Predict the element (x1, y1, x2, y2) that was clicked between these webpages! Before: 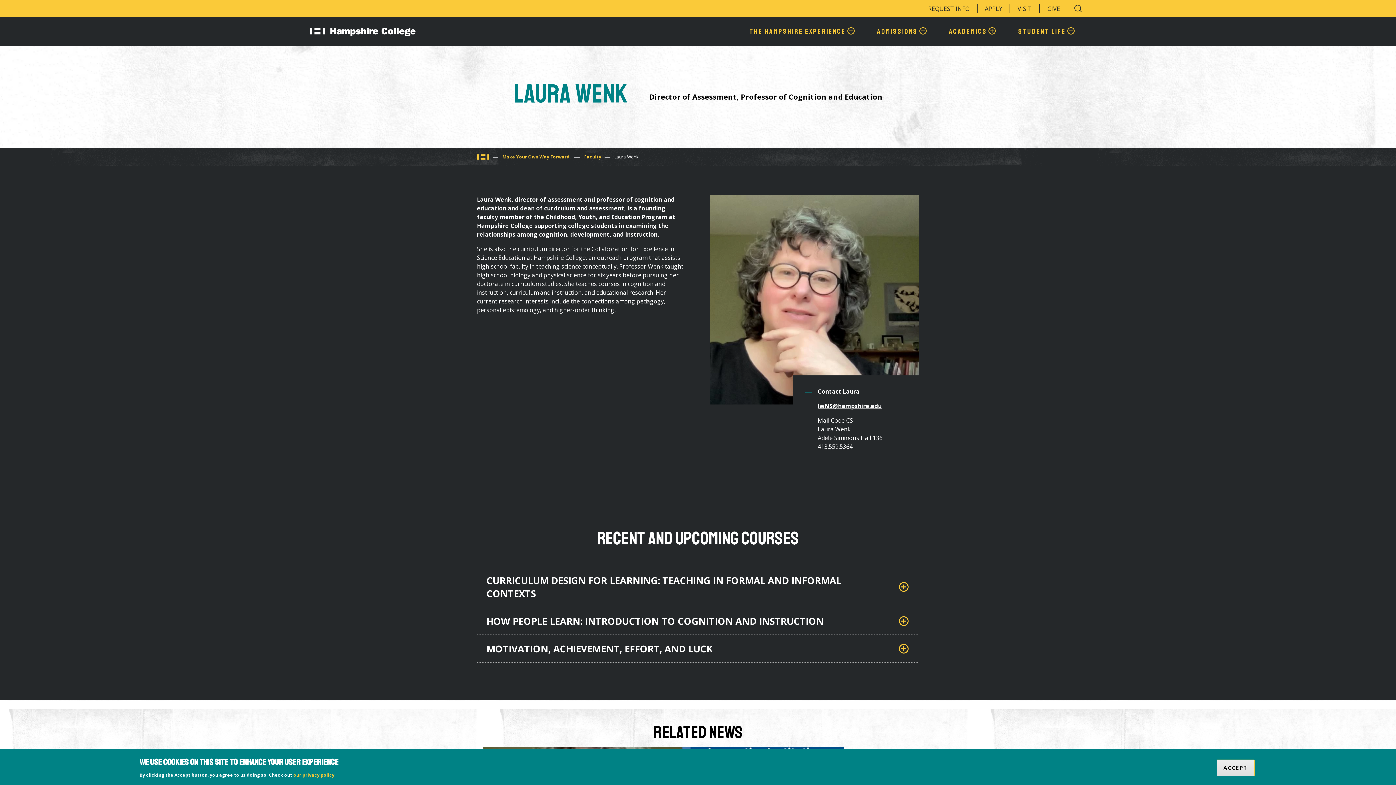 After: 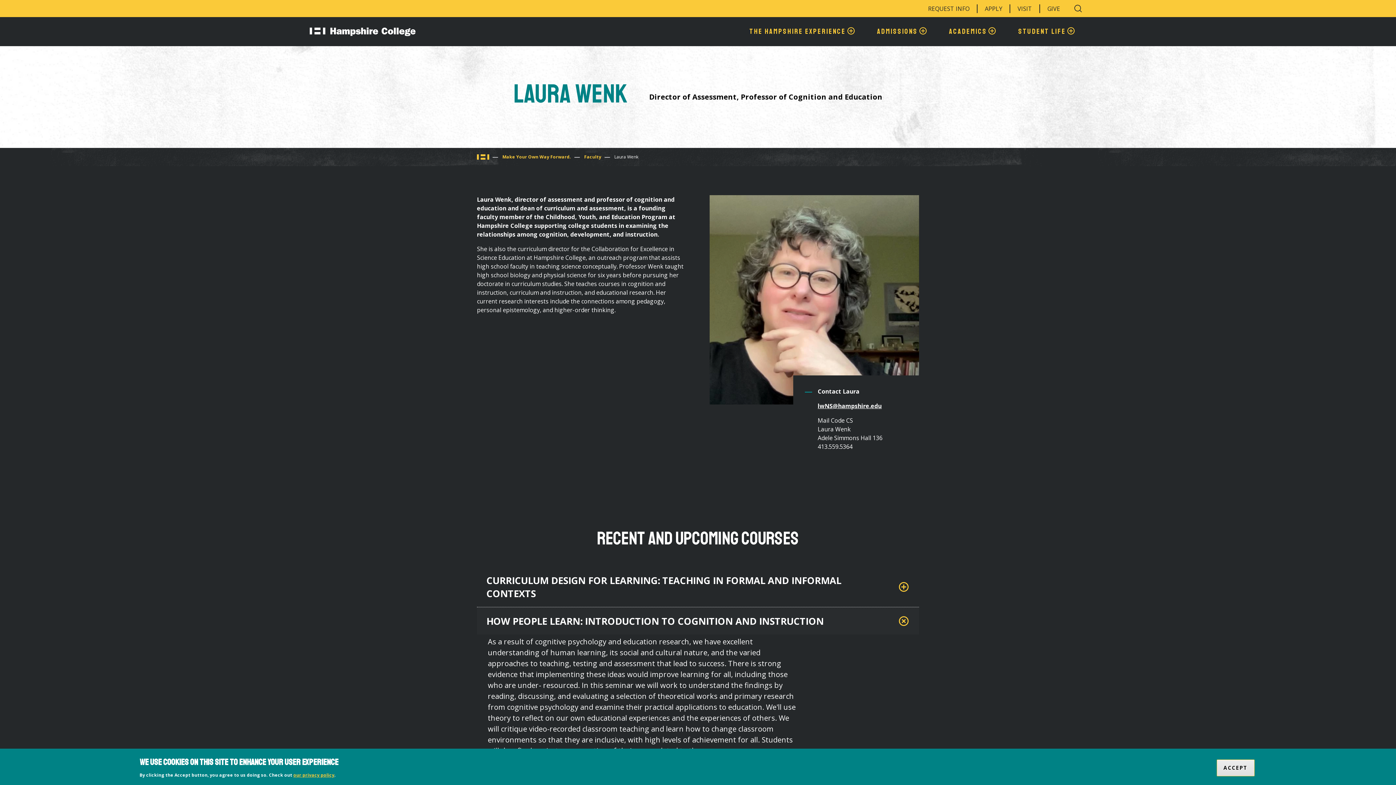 Action: label: HOW PEOPLE LEARN: INTRODUCTION TO COGNITION AND INSTRUCTION bbox: (477, 607, 919, 634)